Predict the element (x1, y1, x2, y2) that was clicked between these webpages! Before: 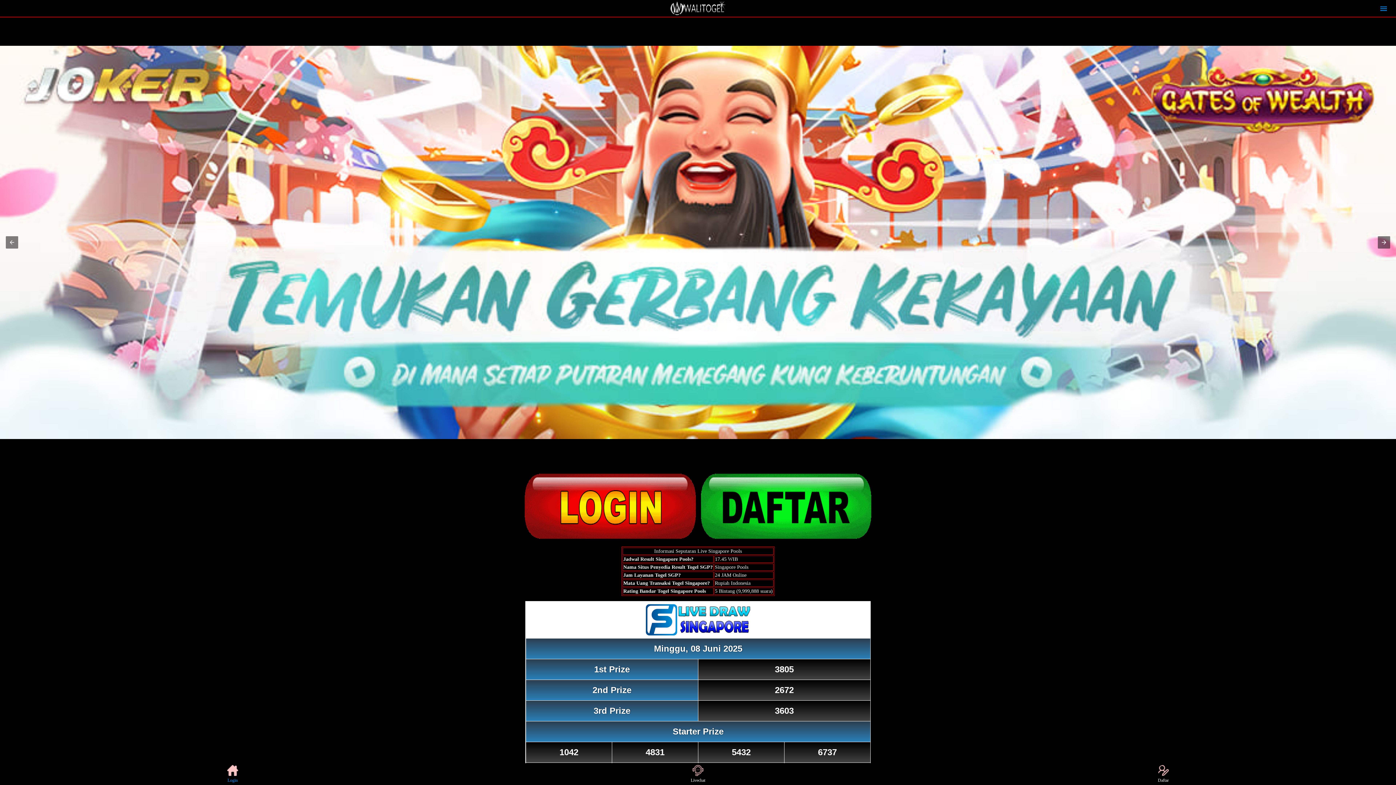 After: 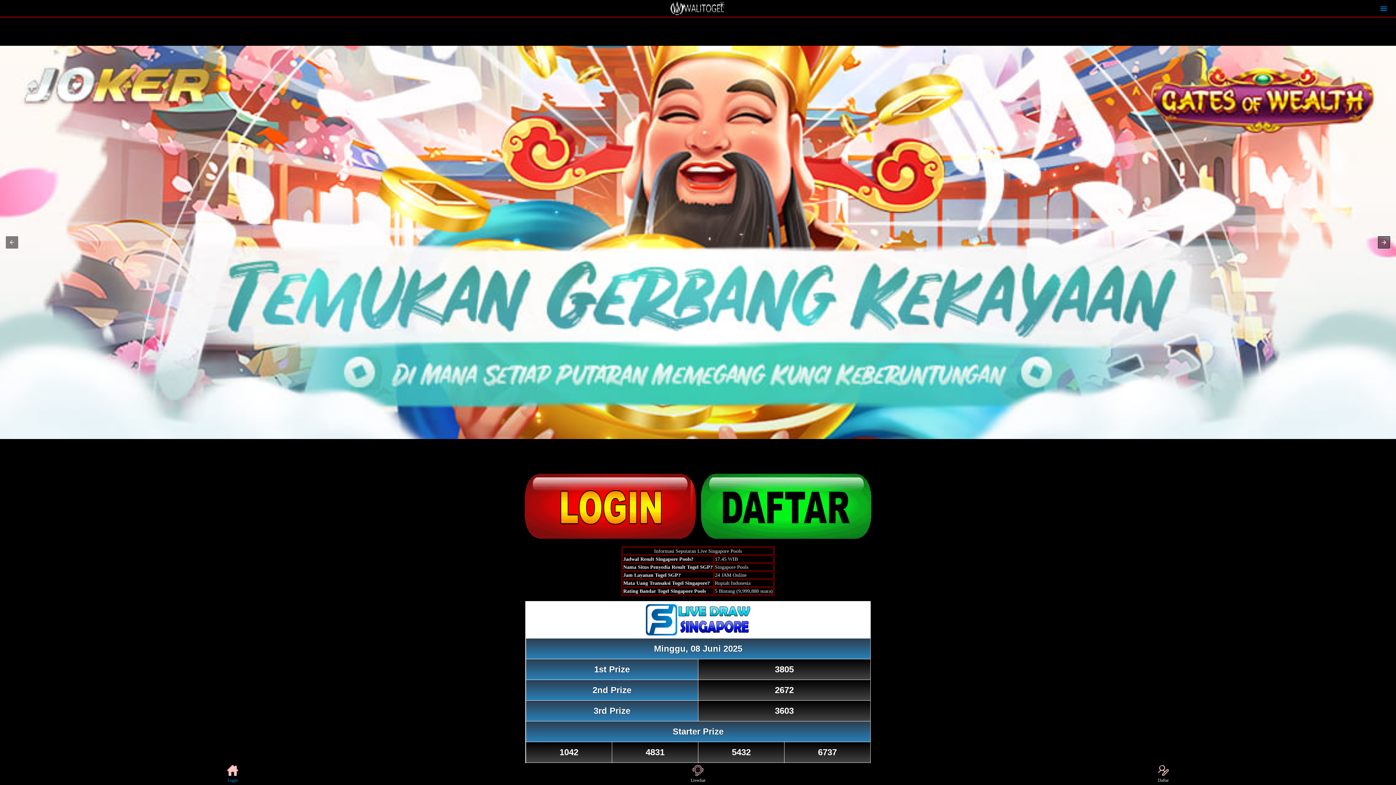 Action: bbox: (1378, 236, 1390, 248)